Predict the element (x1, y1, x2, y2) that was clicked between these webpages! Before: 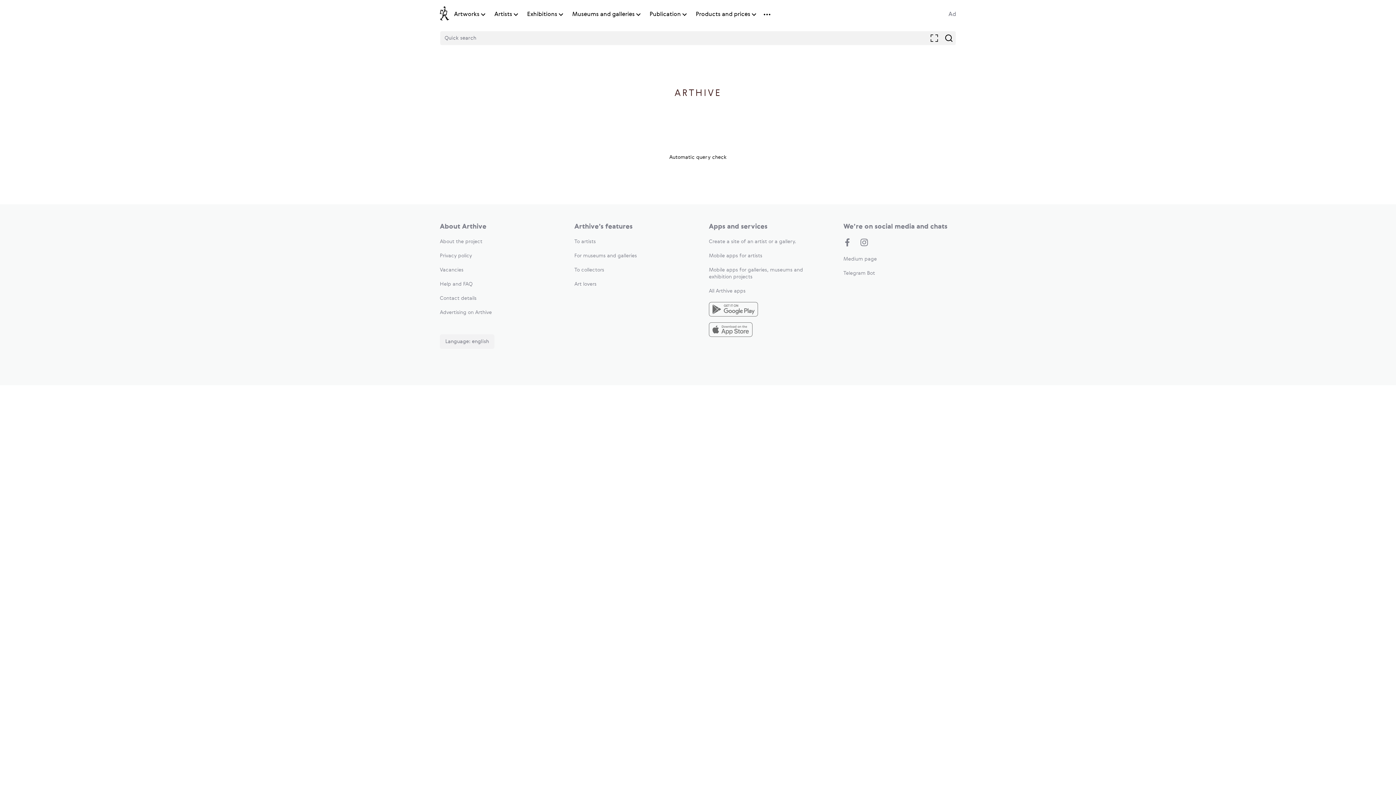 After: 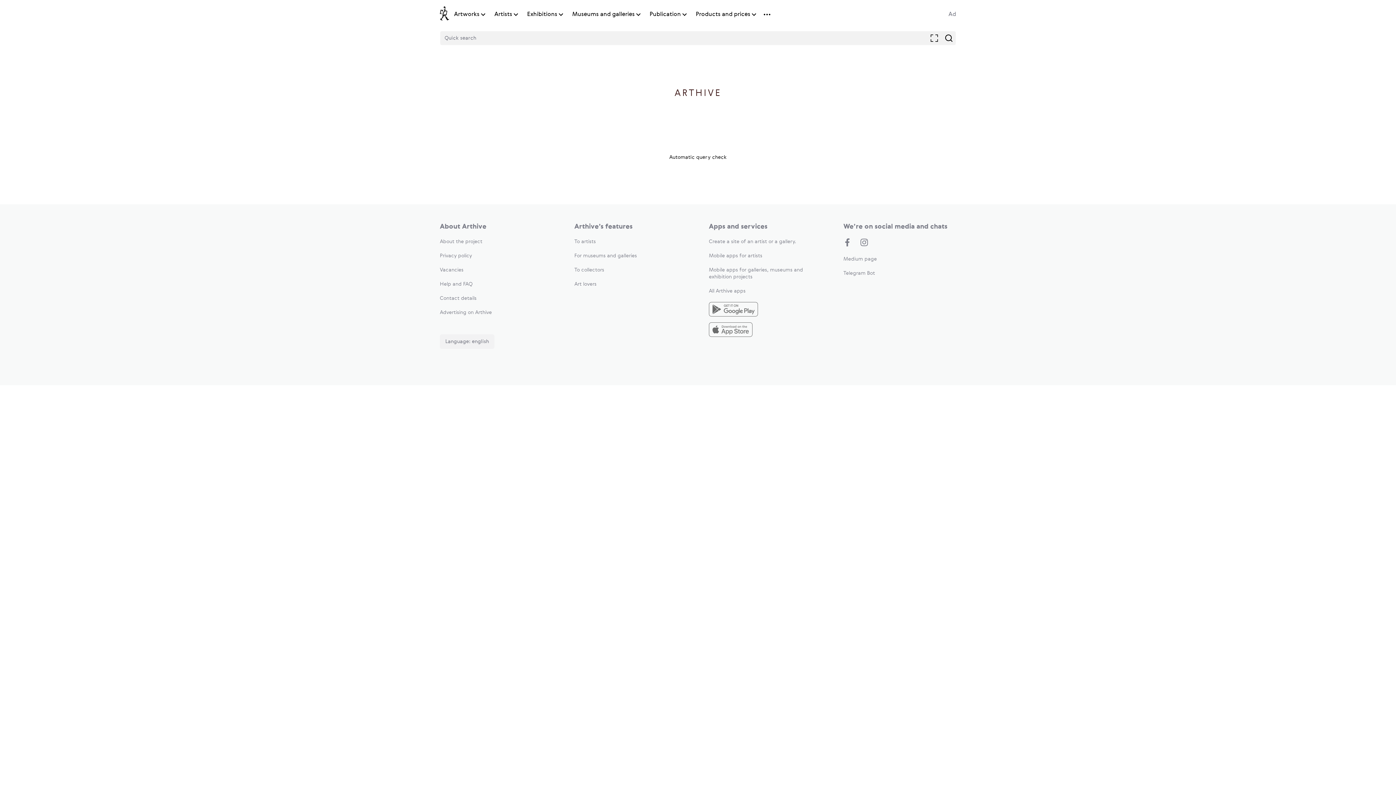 Action: bbox: (574, 253, 637, 258) label: For museums and galleries